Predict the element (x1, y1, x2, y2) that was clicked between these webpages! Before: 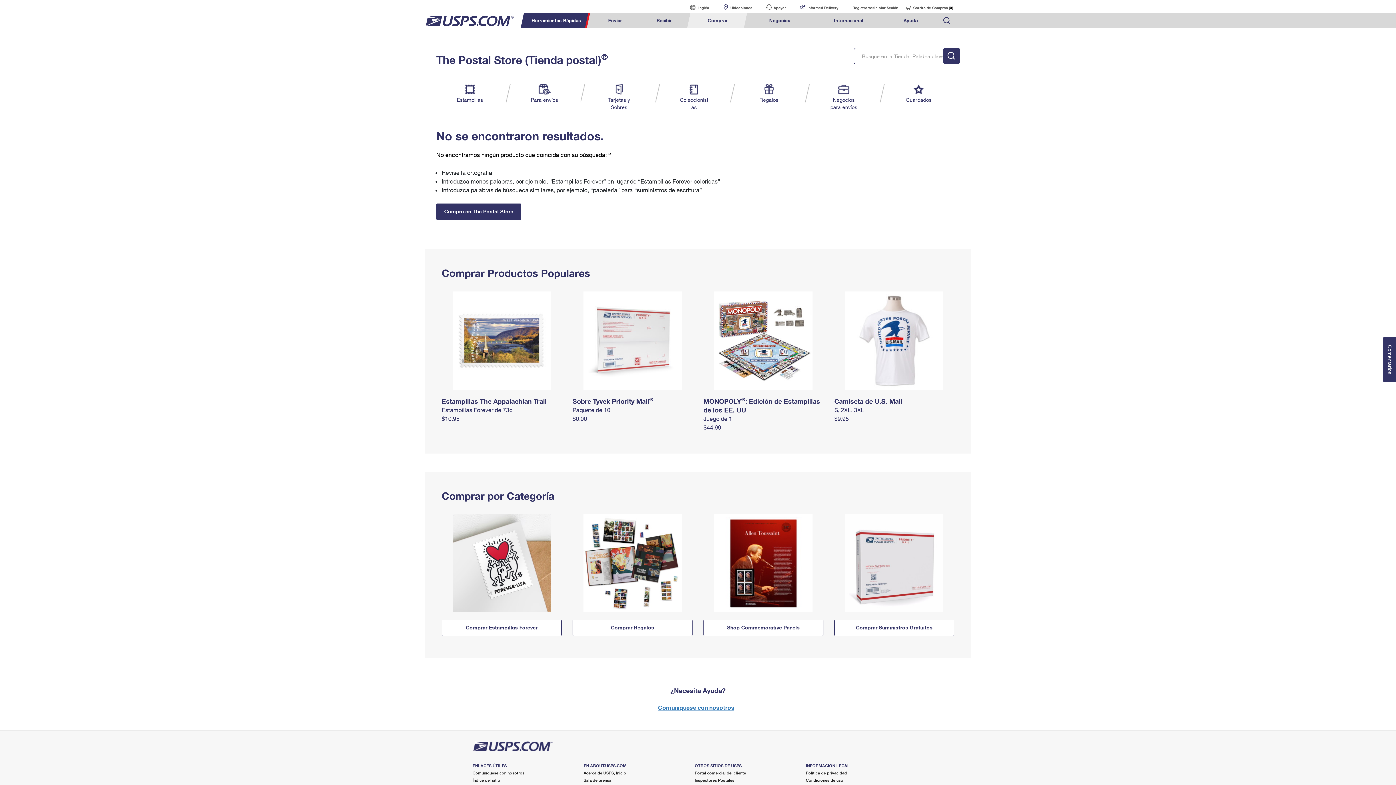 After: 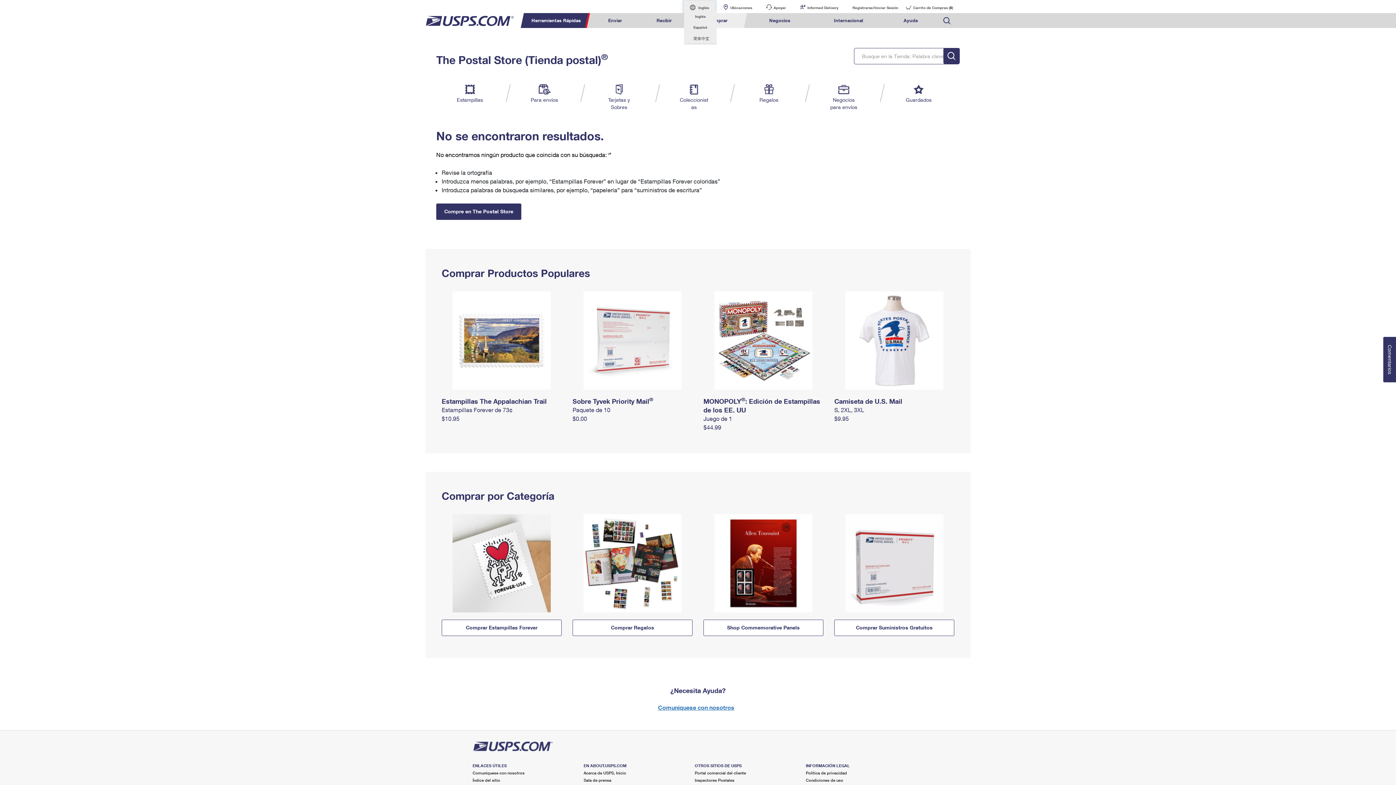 Action: label:  
Idioma actual:
Inglés bbox: (683, 0, 715, 13)